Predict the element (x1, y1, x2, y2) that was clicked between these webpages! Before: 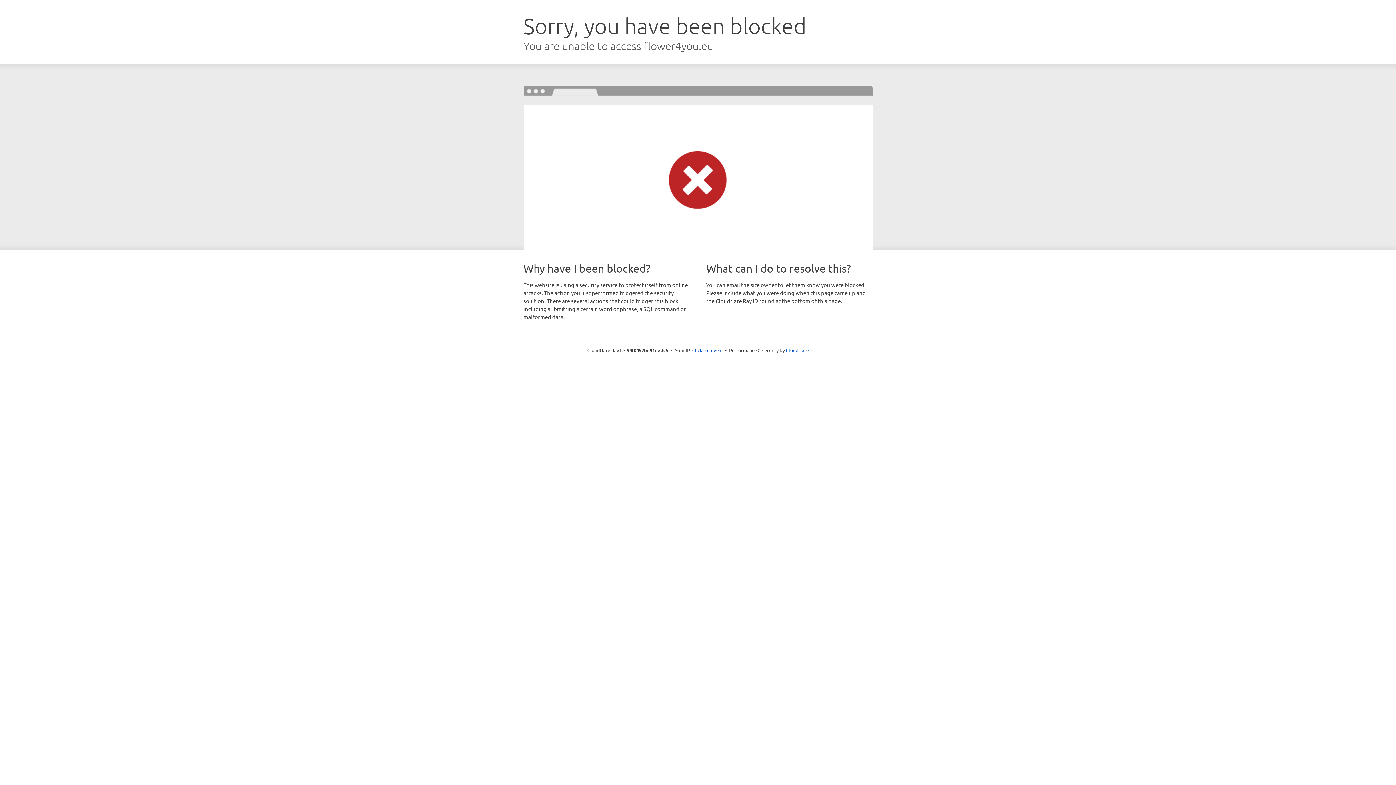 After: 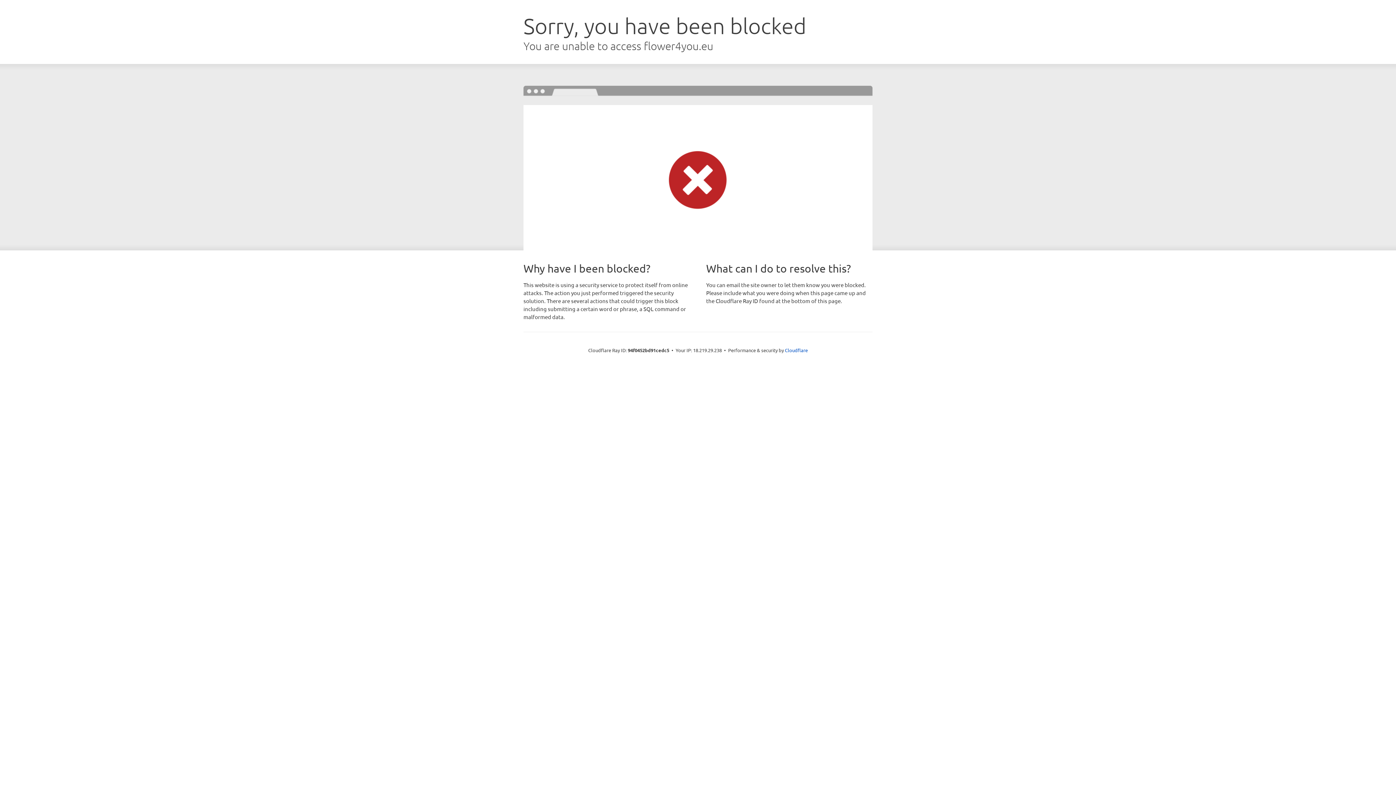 Action: bbox: (692, 346, 722, 353) label: Click to reveal